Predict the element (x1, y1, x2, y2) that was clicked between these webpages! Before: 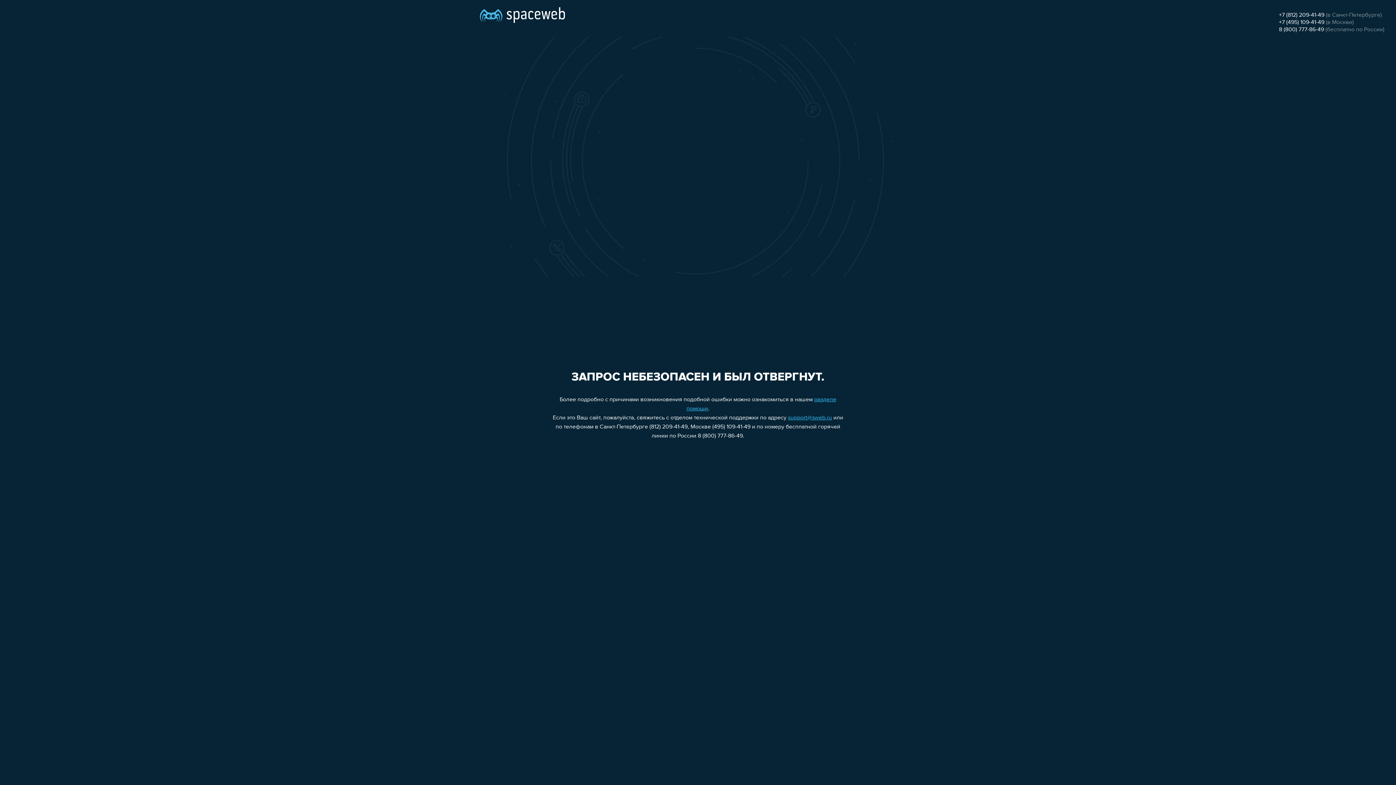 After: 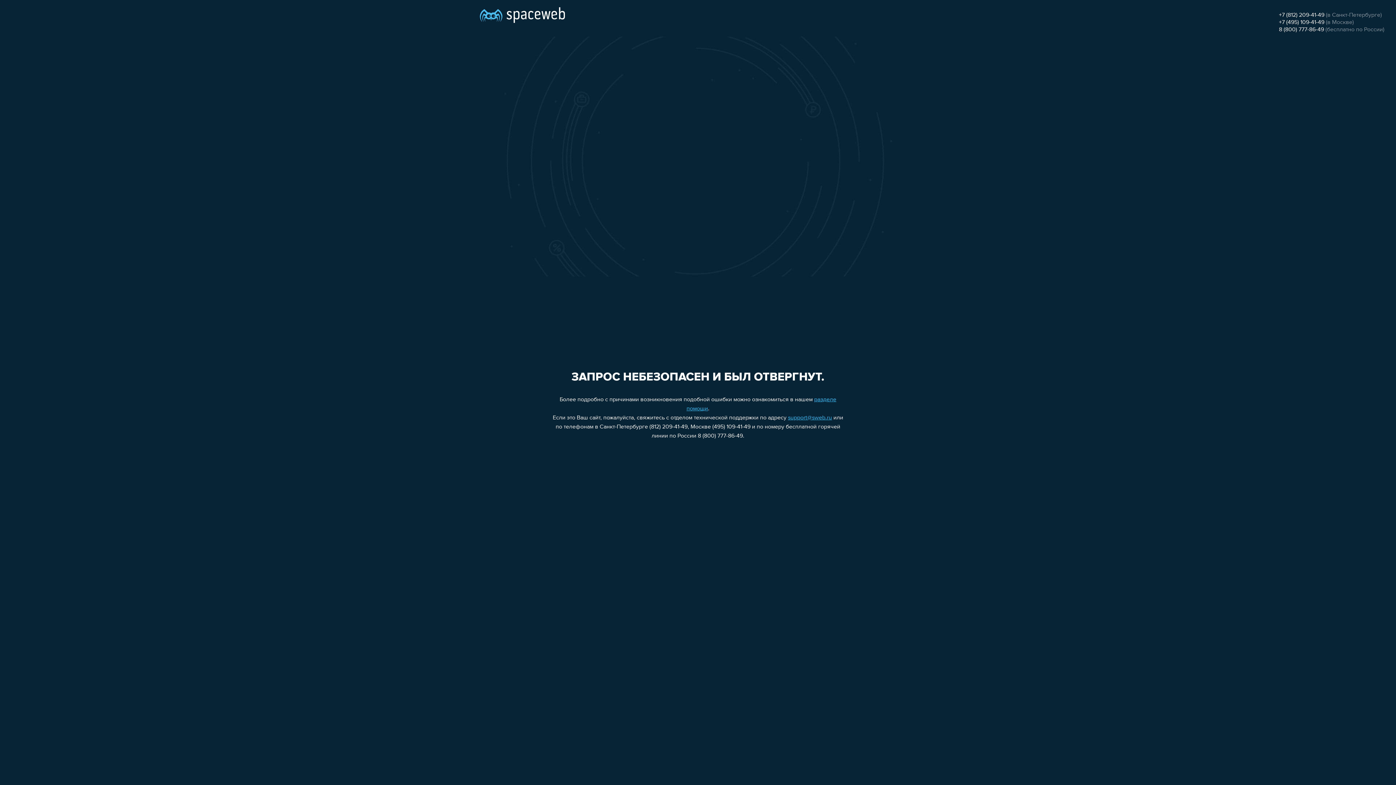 Action: label: 8 (800) 777-86-49 bbox: (1279, 26, 1324, 32)